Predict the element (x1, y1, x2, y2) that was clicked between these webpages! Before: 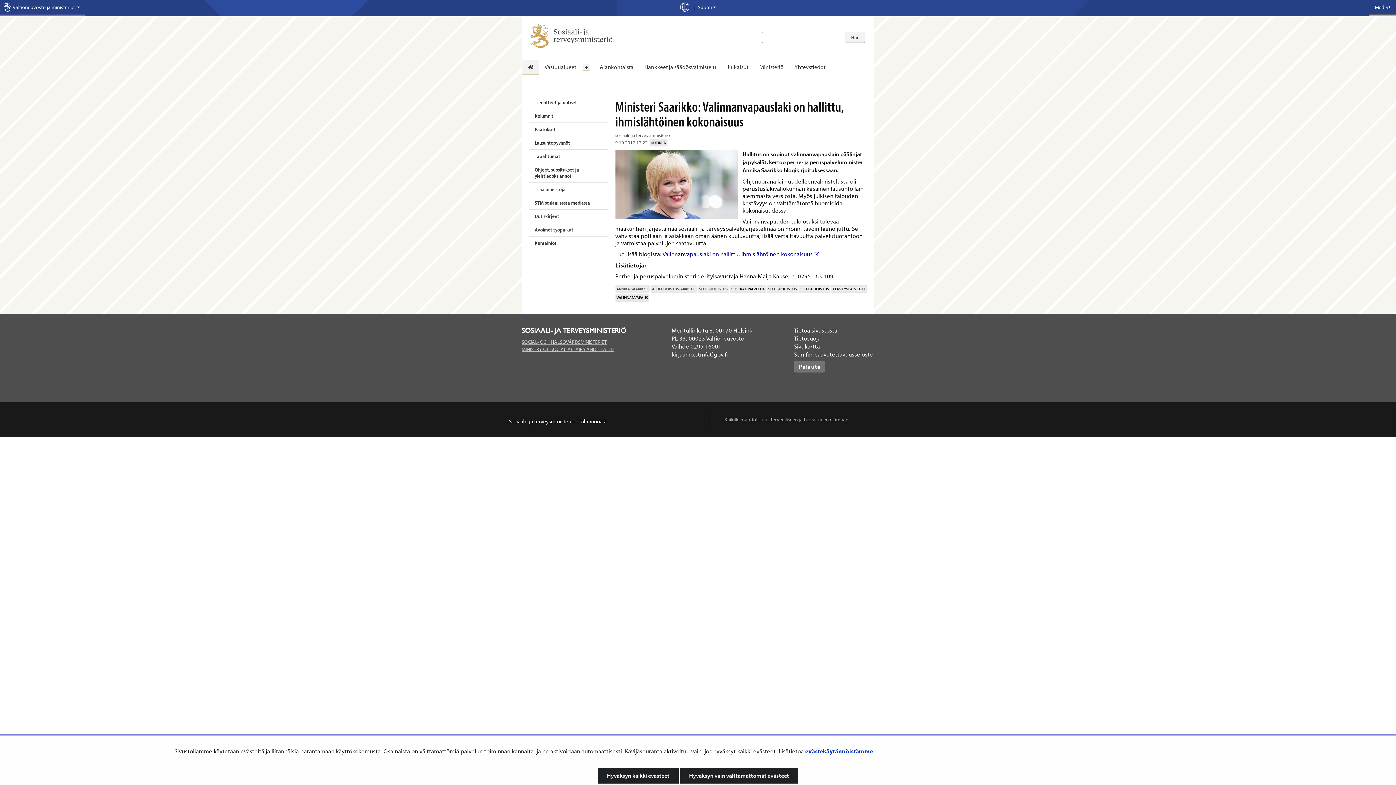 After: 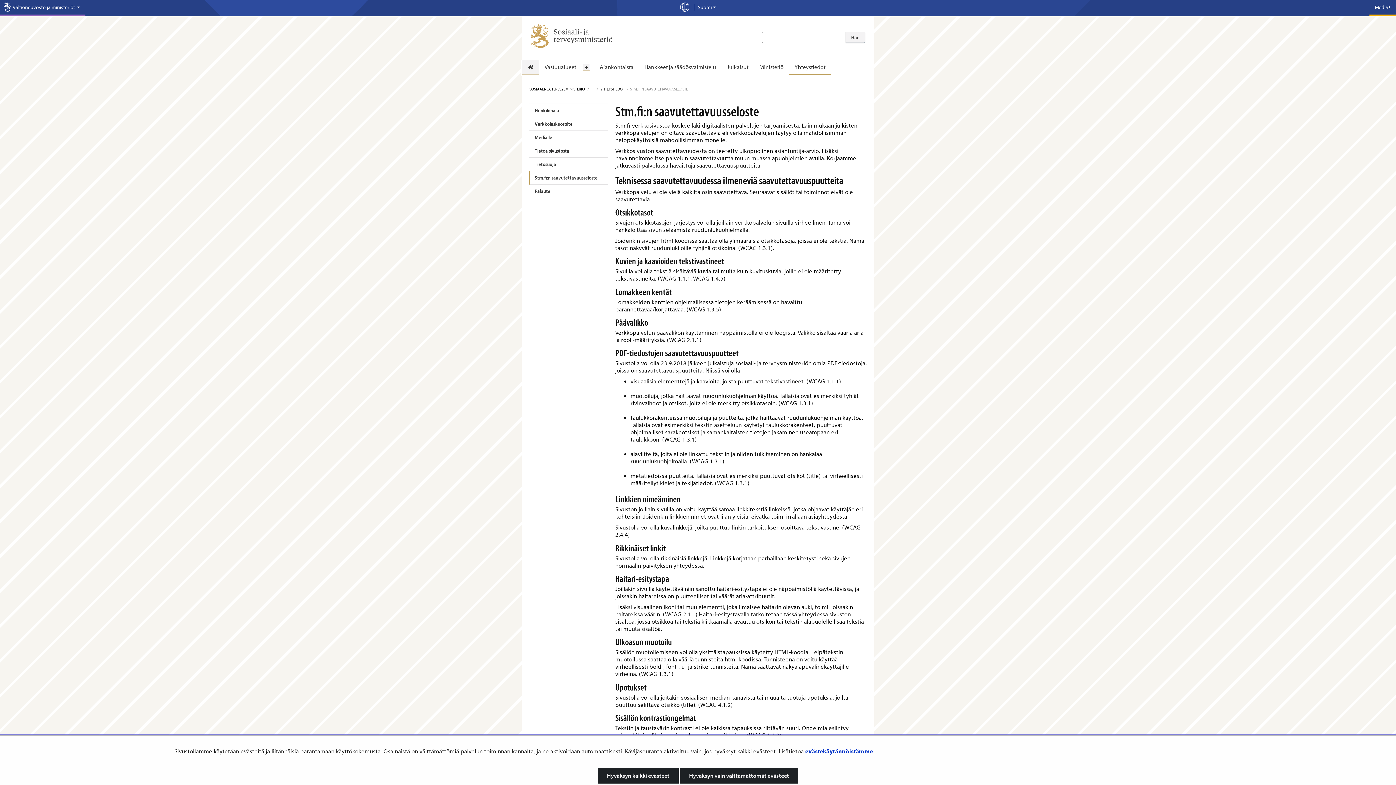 Action: label: Stm.fi:n saavutettavuusseloste bbox: (794, 350, 873, 358)